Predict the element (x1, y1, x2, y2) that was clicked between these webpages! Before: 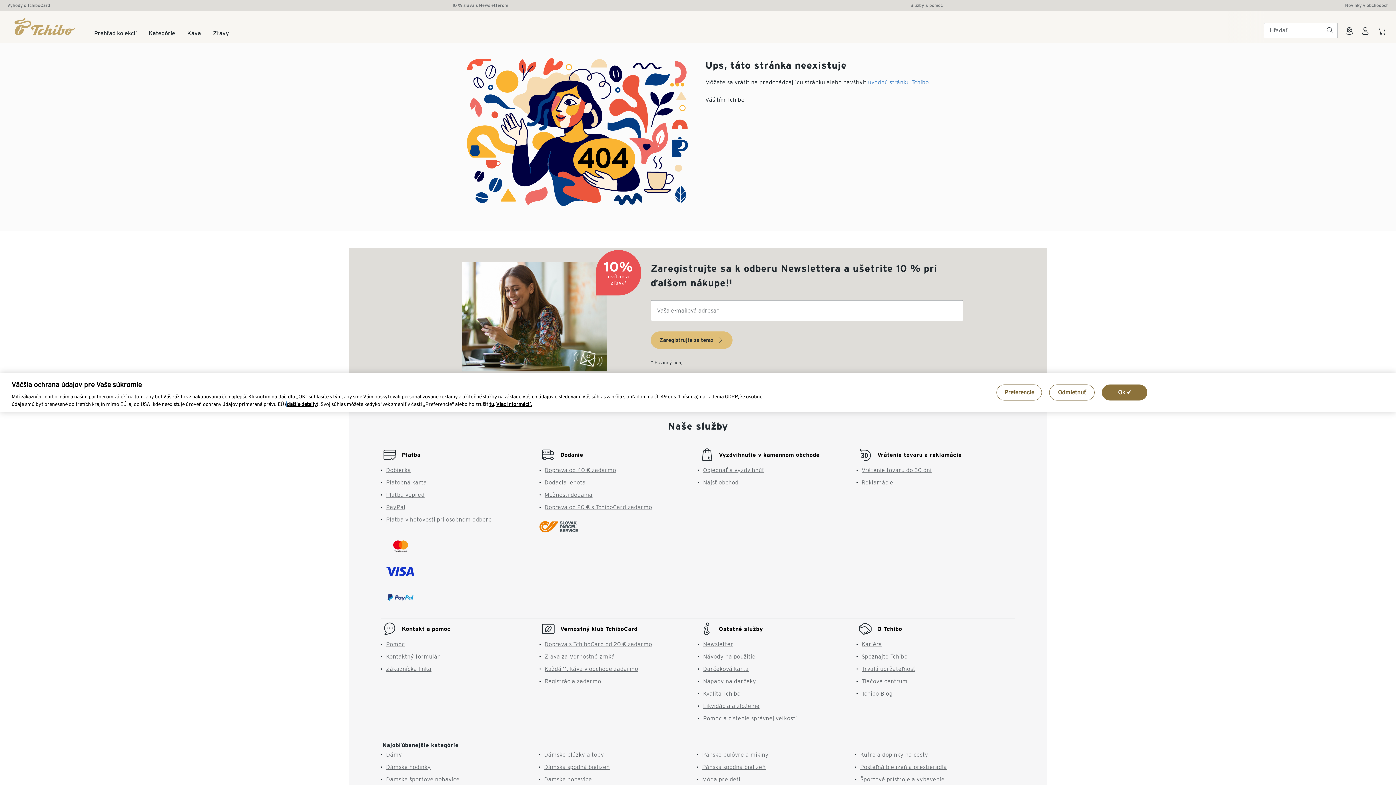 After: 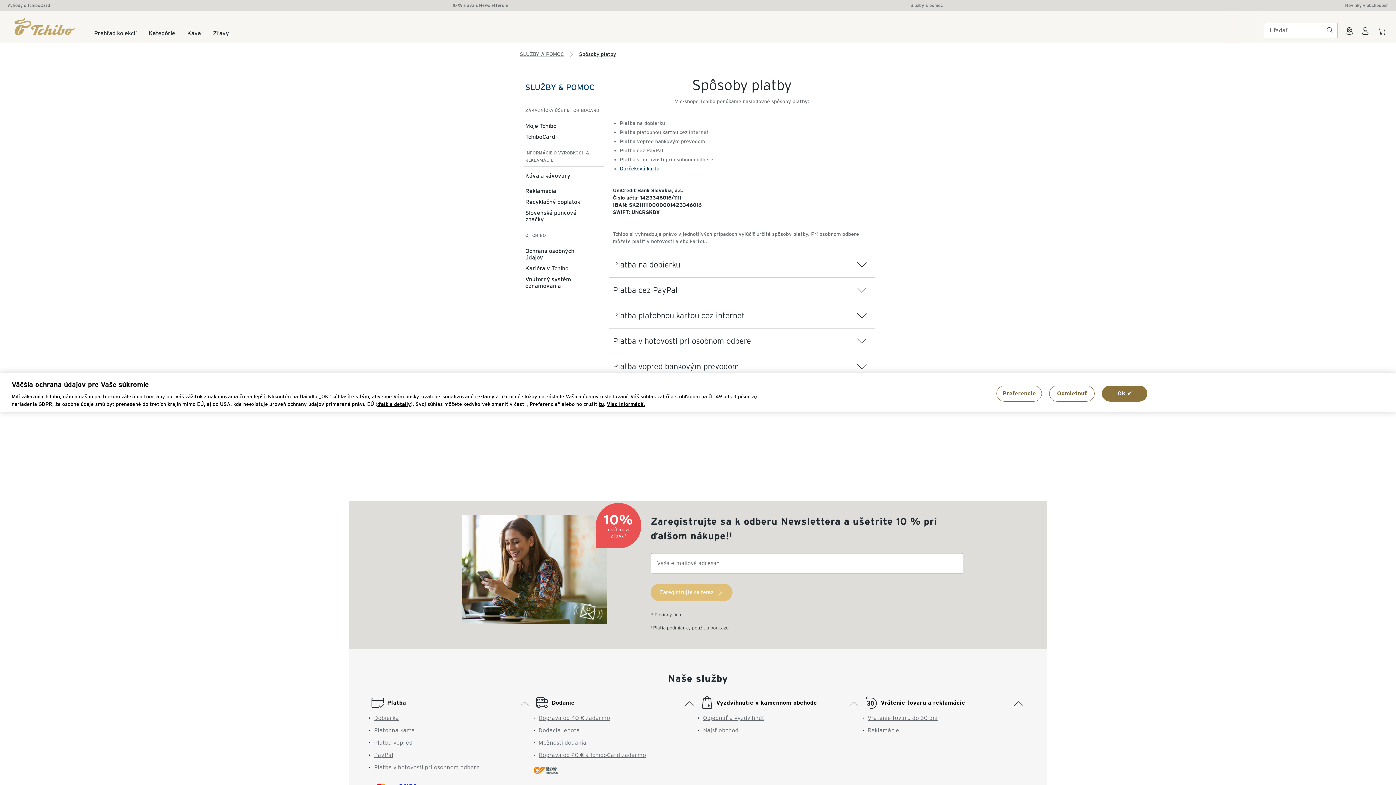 Action: bbox: (386, 479, 426, 486) label: Platobná karta